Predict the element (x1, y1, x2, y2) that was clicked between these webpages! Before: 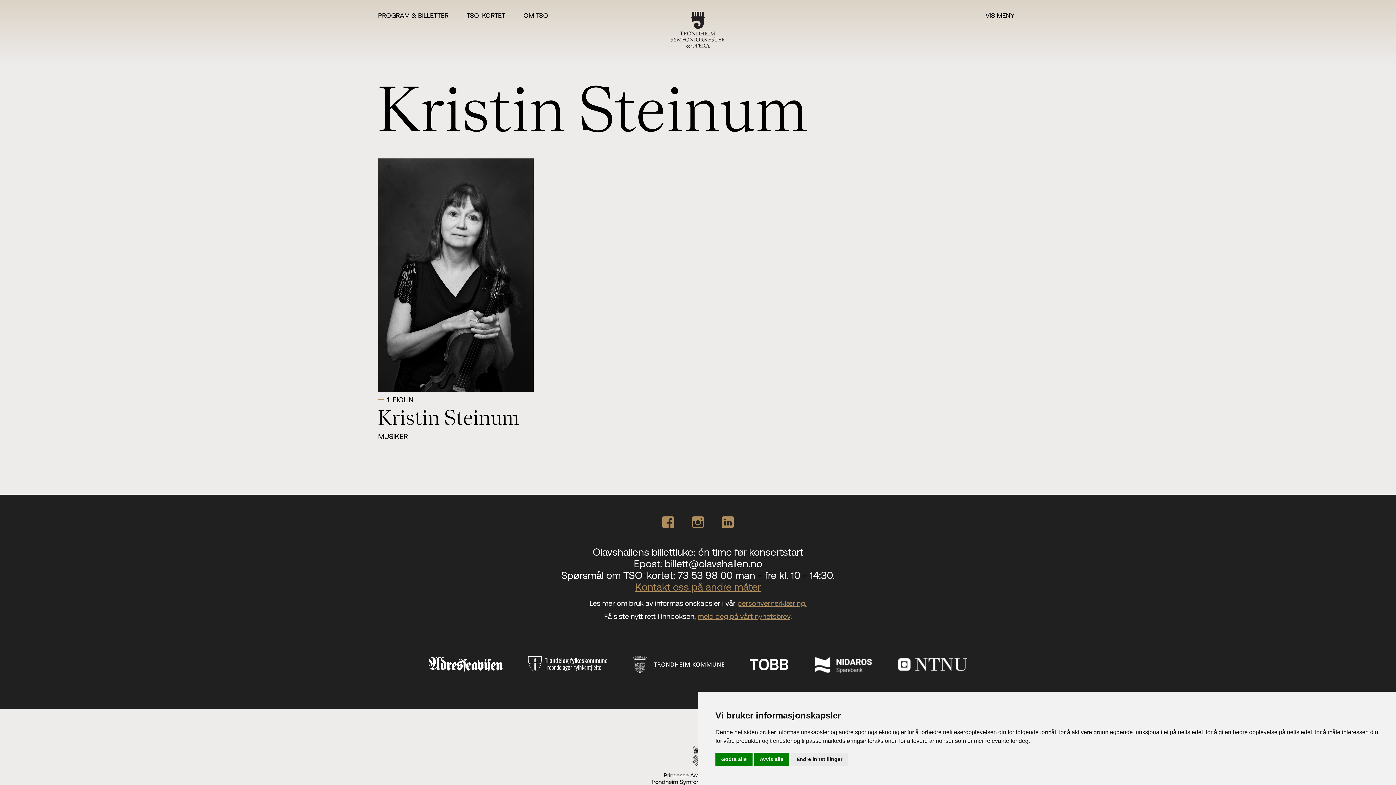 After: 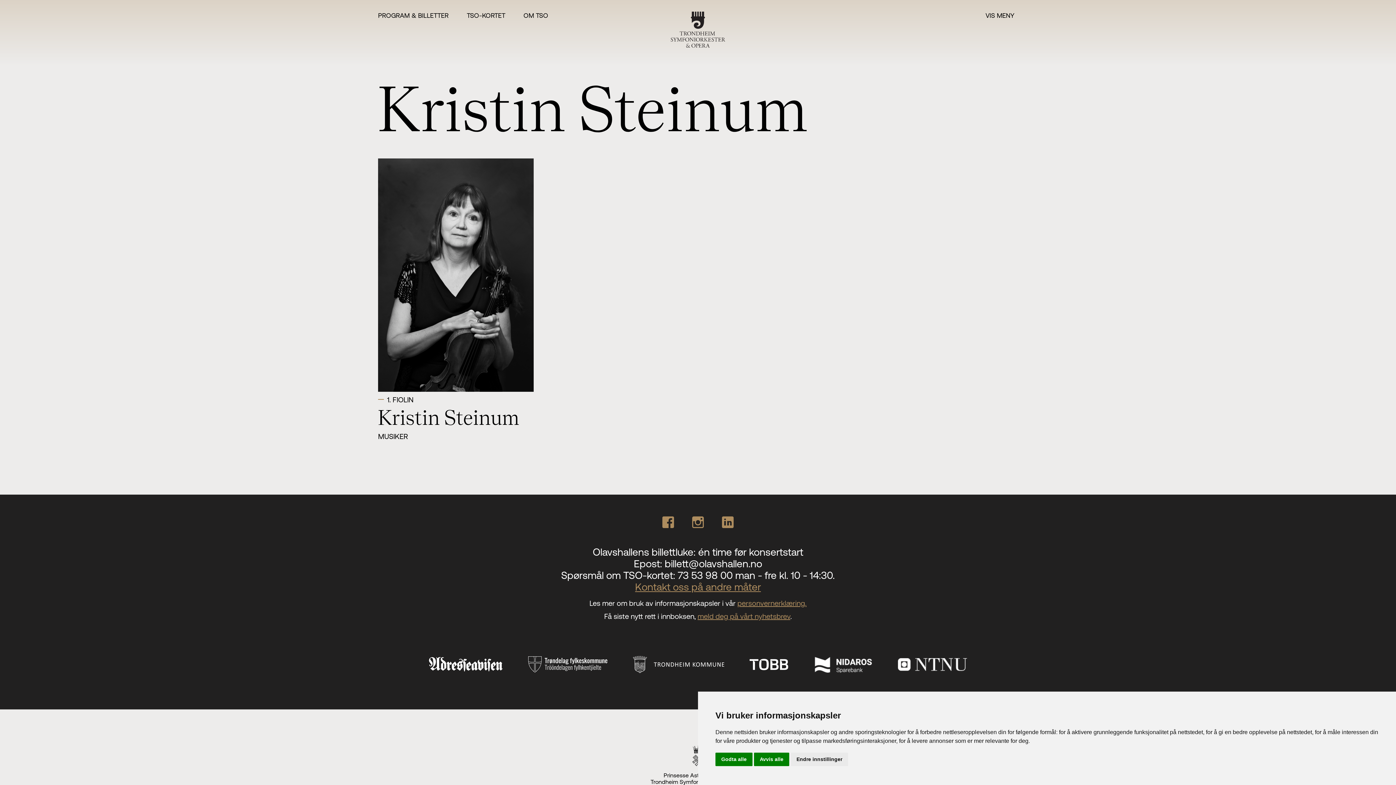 Action: label: Nidaros Sparebank bbox: (813, 656, 872, 673)